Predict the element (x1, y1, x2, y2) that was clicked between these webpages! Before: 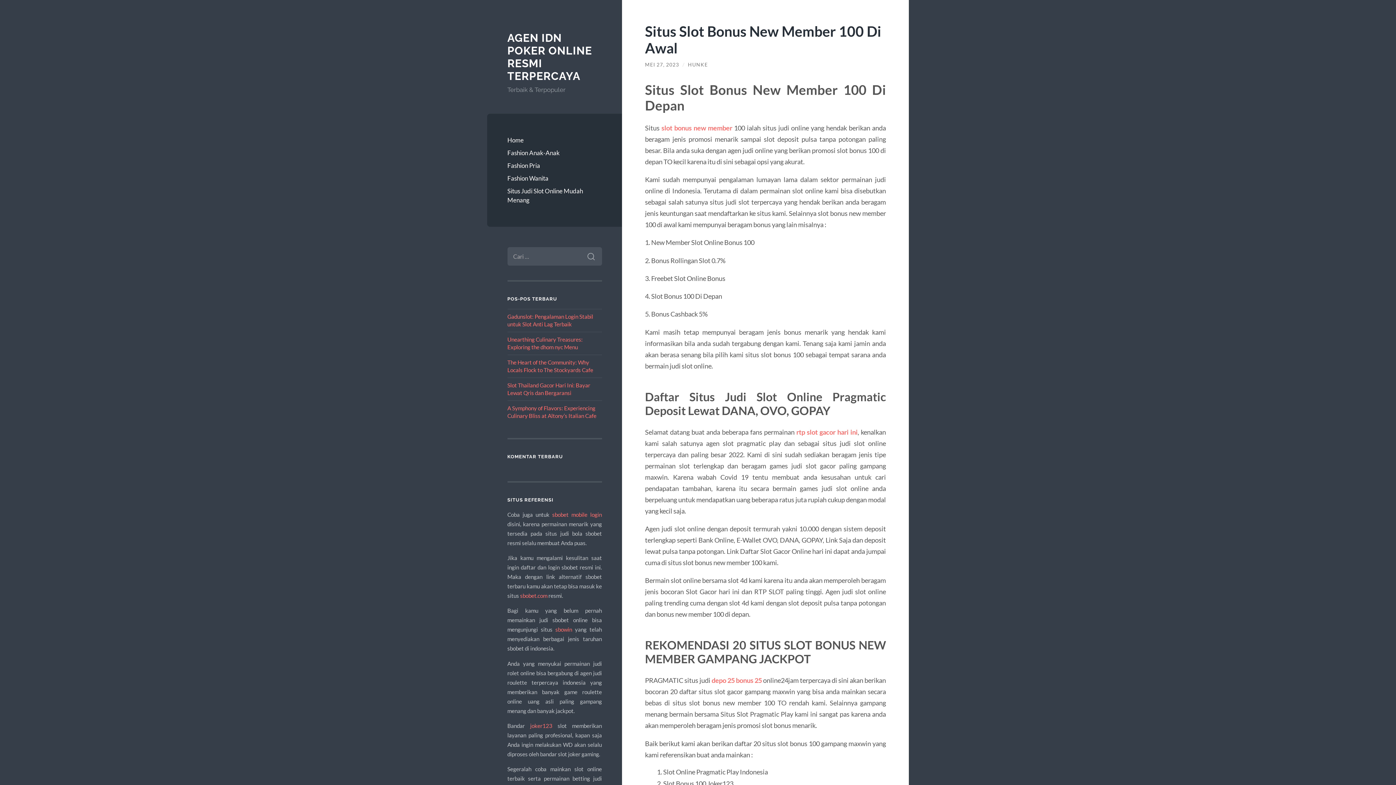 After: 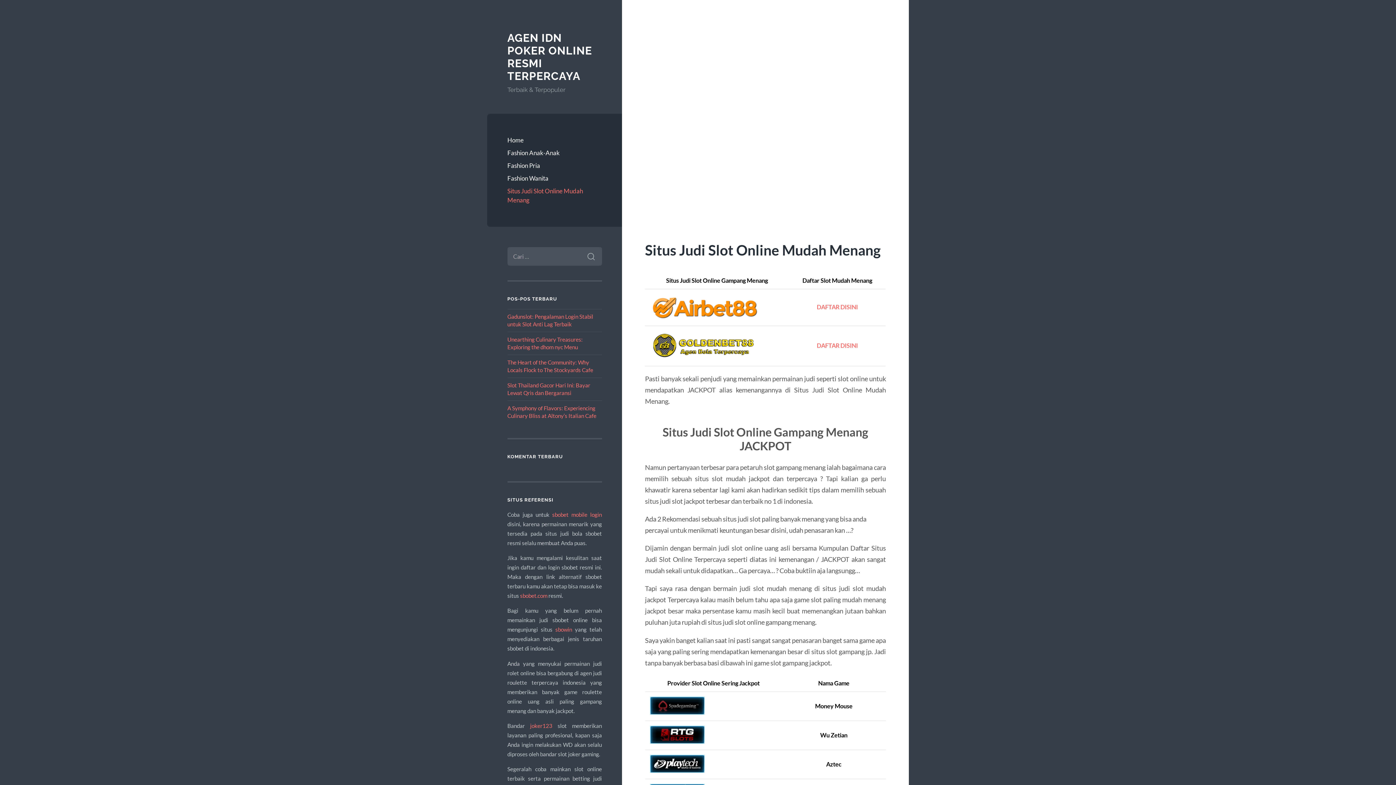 Action: bbox: (507, 184, 602, 206) label: Situs Judi Slot Online Mudah Menang